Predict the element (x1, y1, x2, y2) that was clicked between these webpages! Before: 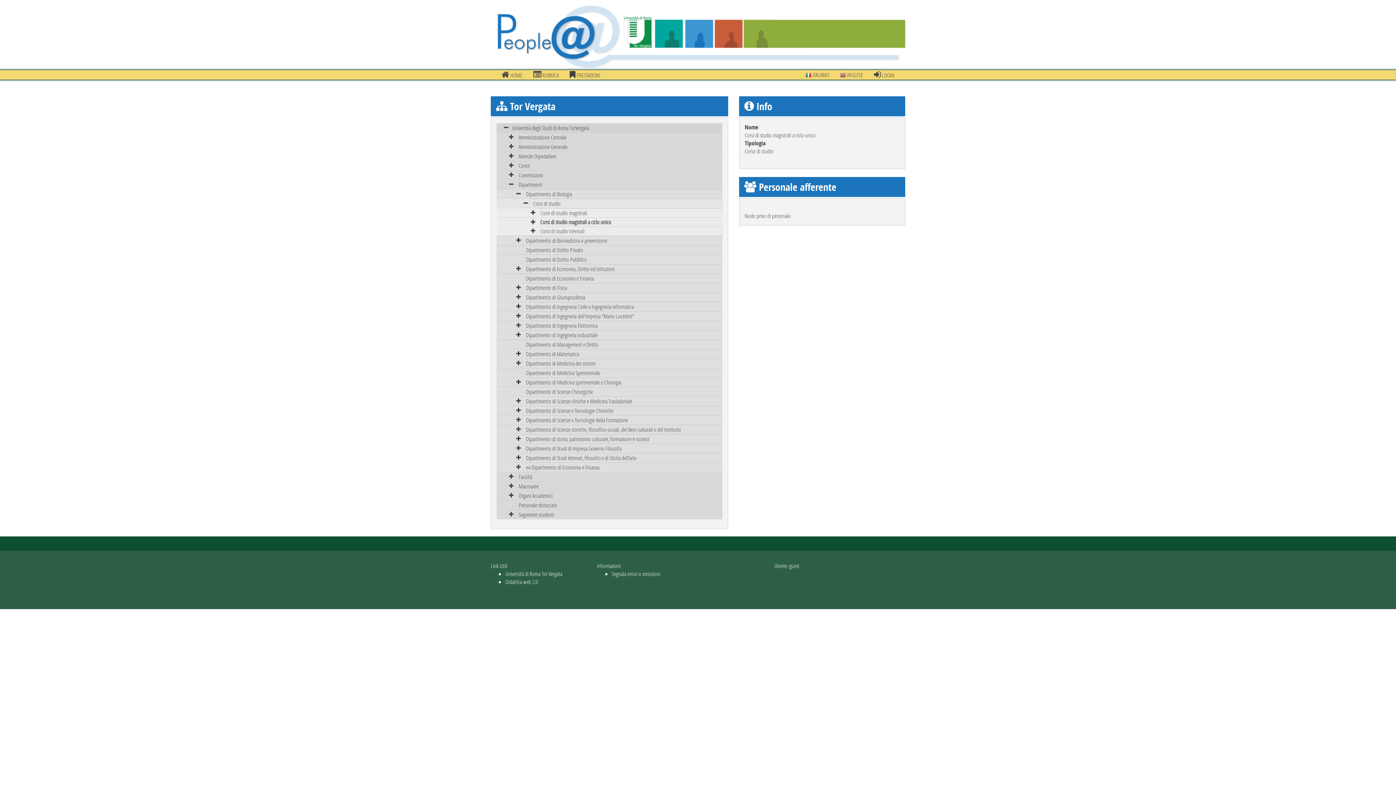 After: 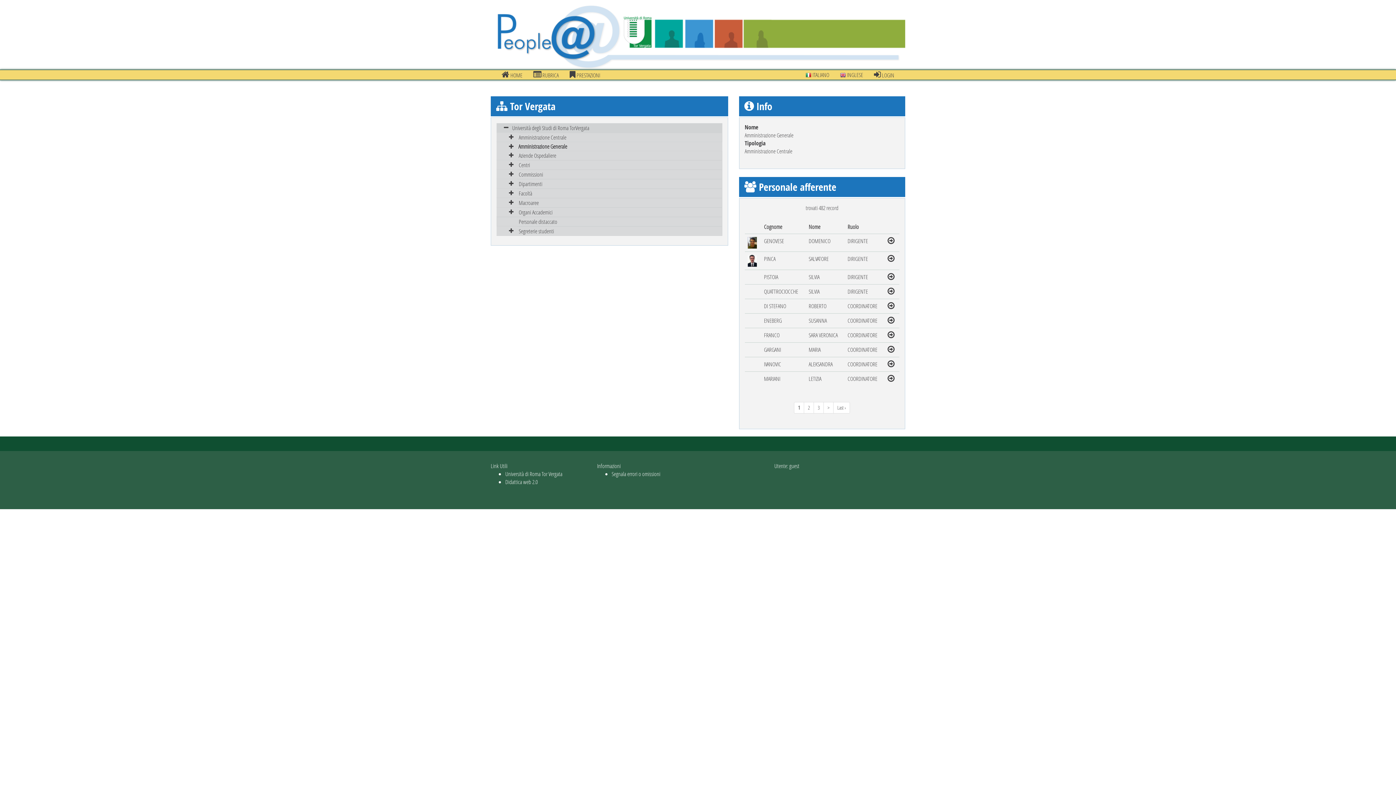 Action: label: Amministrazione Generale bbox: (497, 142, 722, 151)